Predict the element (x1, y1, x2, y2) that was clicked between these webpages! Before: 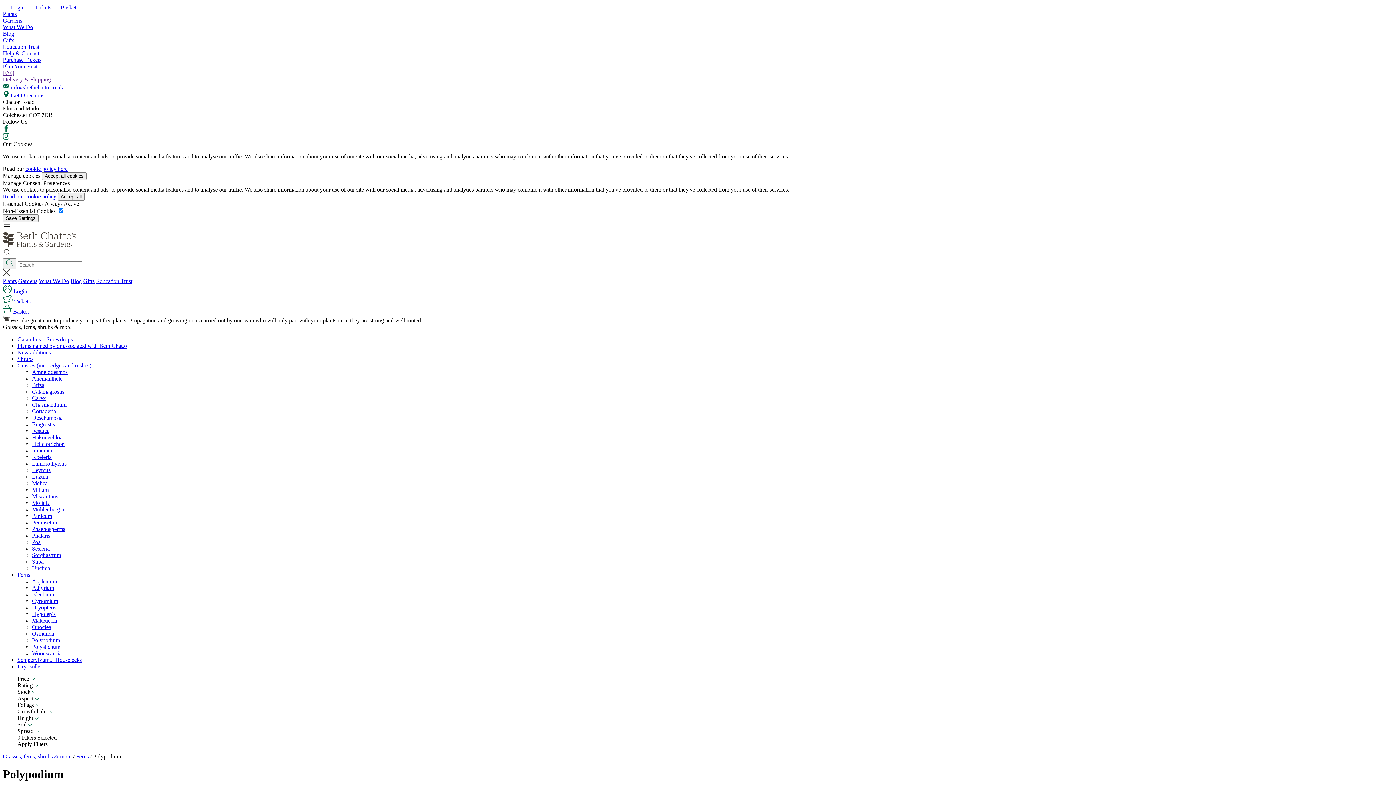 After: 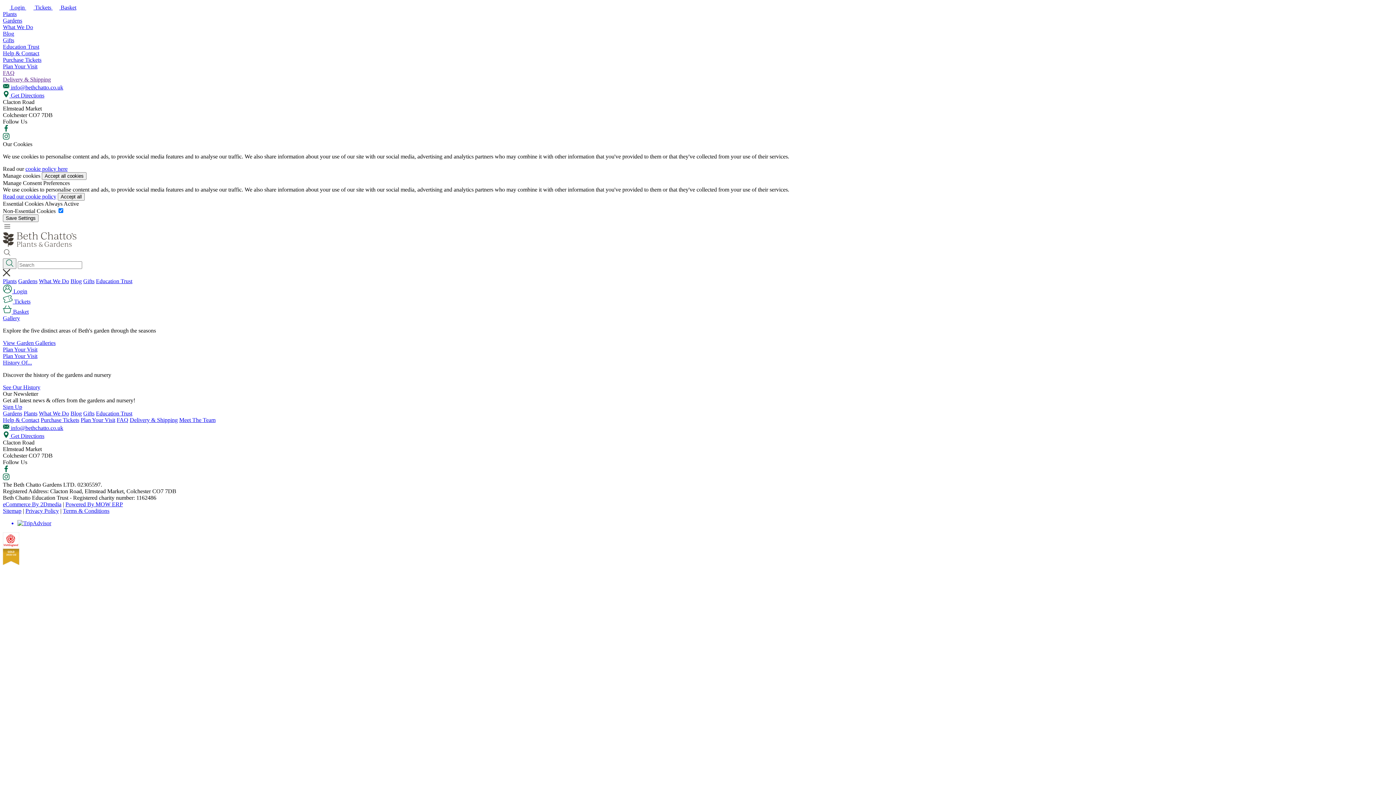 Action: bbox: (2, 17, 22, 23) label: Gardens